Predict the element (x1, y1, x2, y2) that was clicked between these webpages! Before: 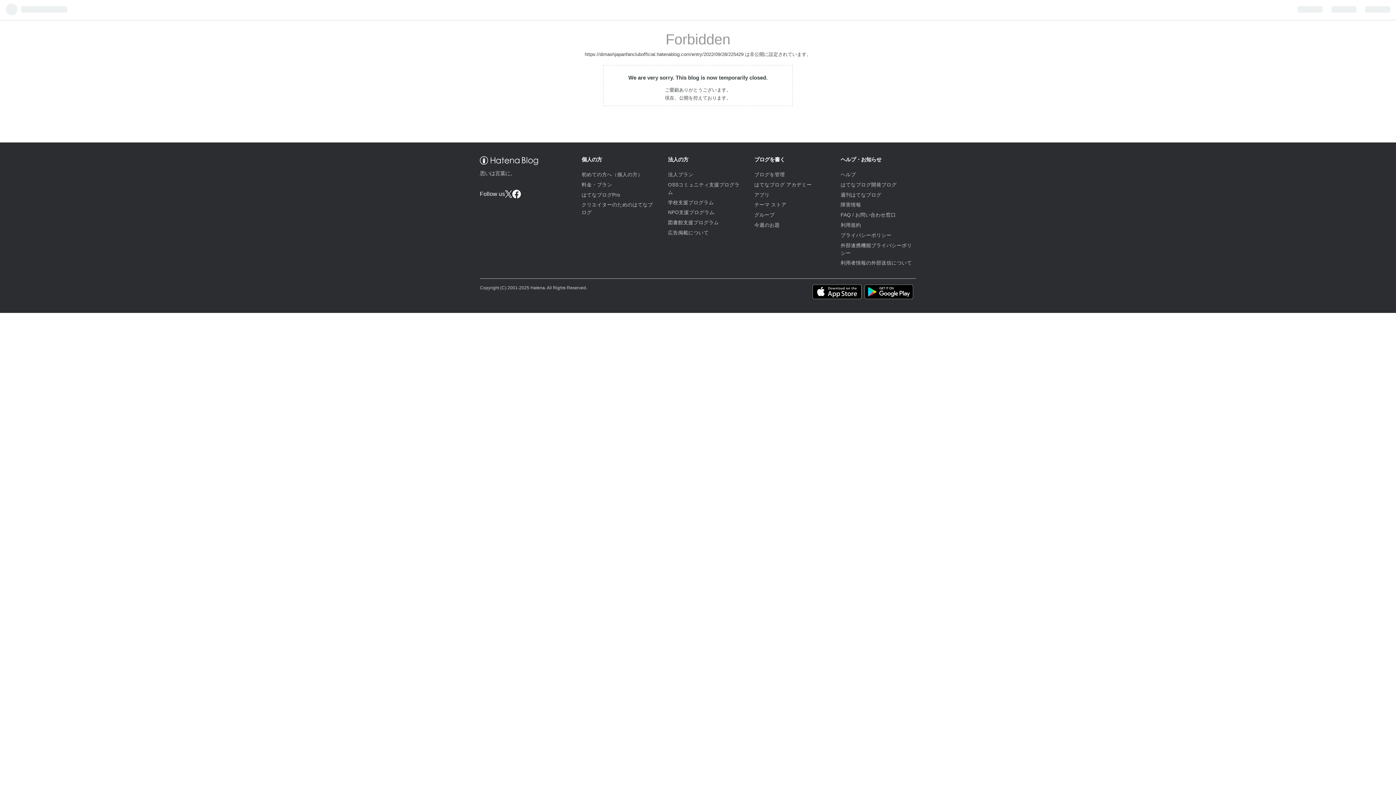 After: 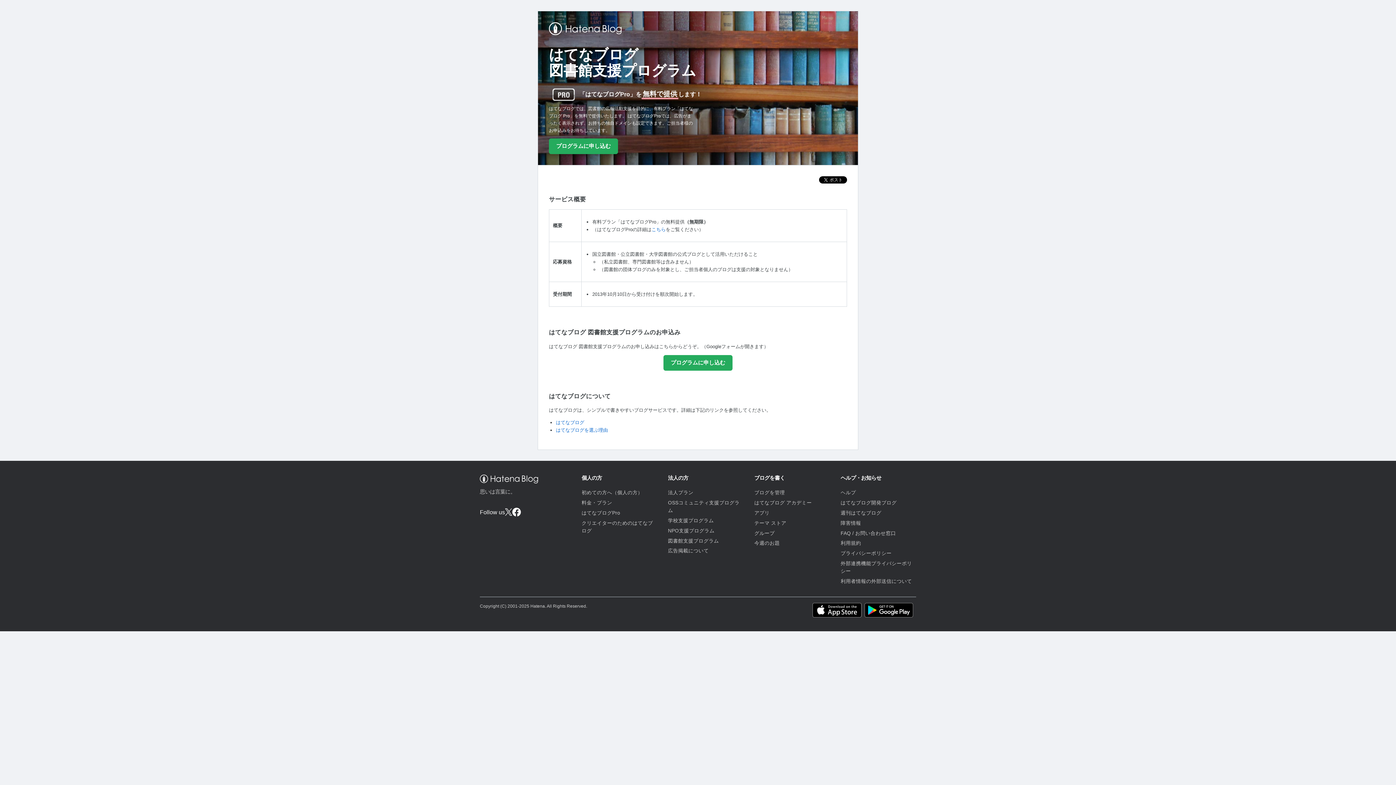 Action: label: 図書館支援プログラム bbox: (668, 220, 719, 225)